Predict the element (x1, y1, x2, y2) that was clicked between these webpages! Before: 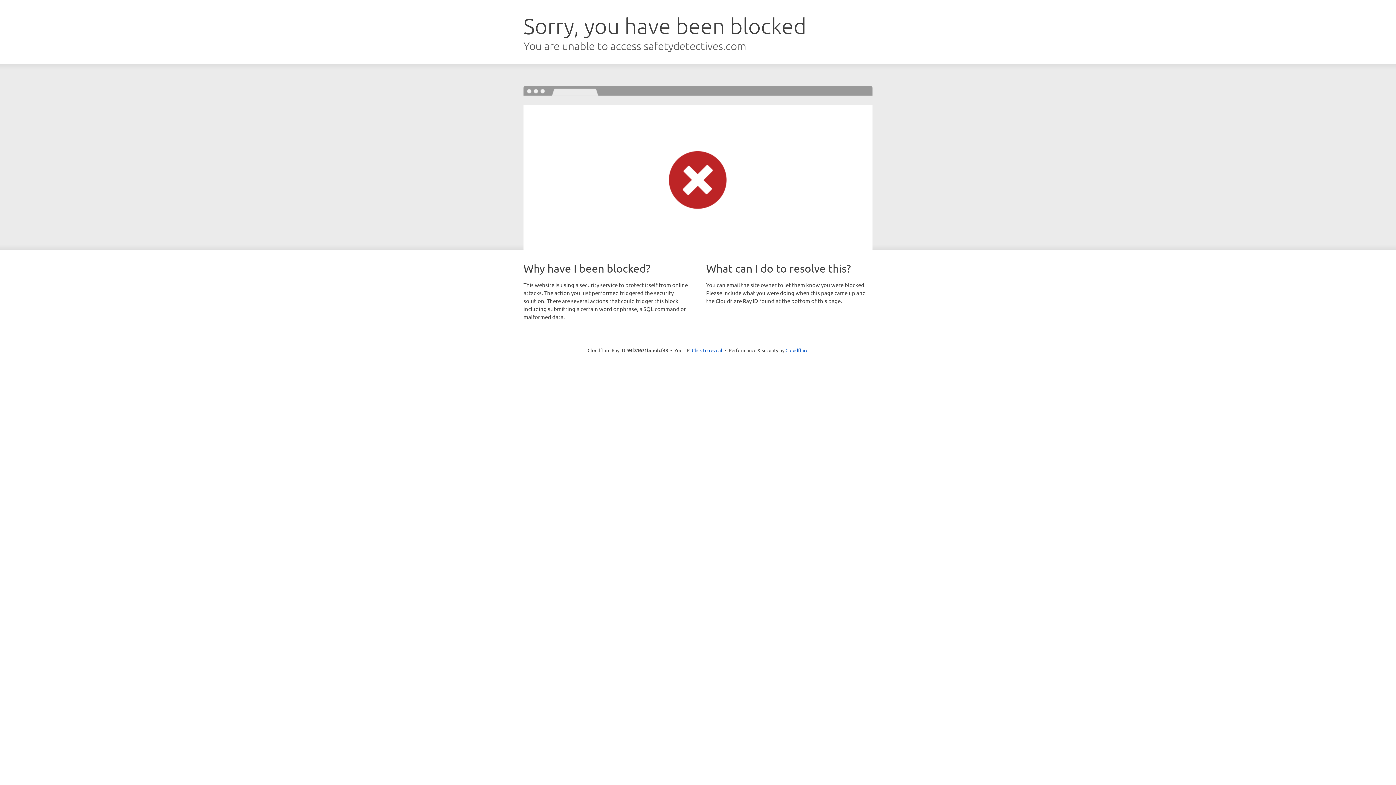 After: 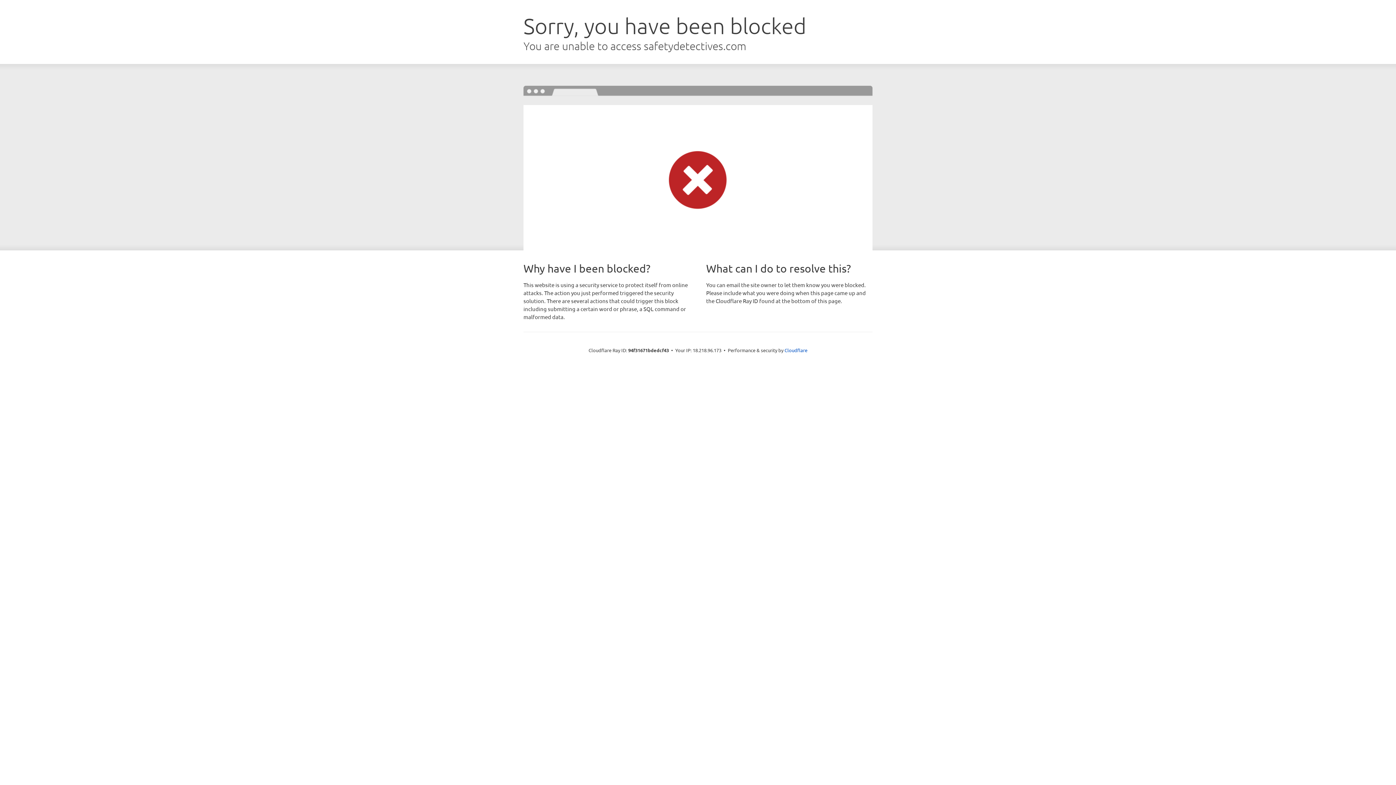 Action: label: Click to reveal bbox: (692, 346, 722, 353)